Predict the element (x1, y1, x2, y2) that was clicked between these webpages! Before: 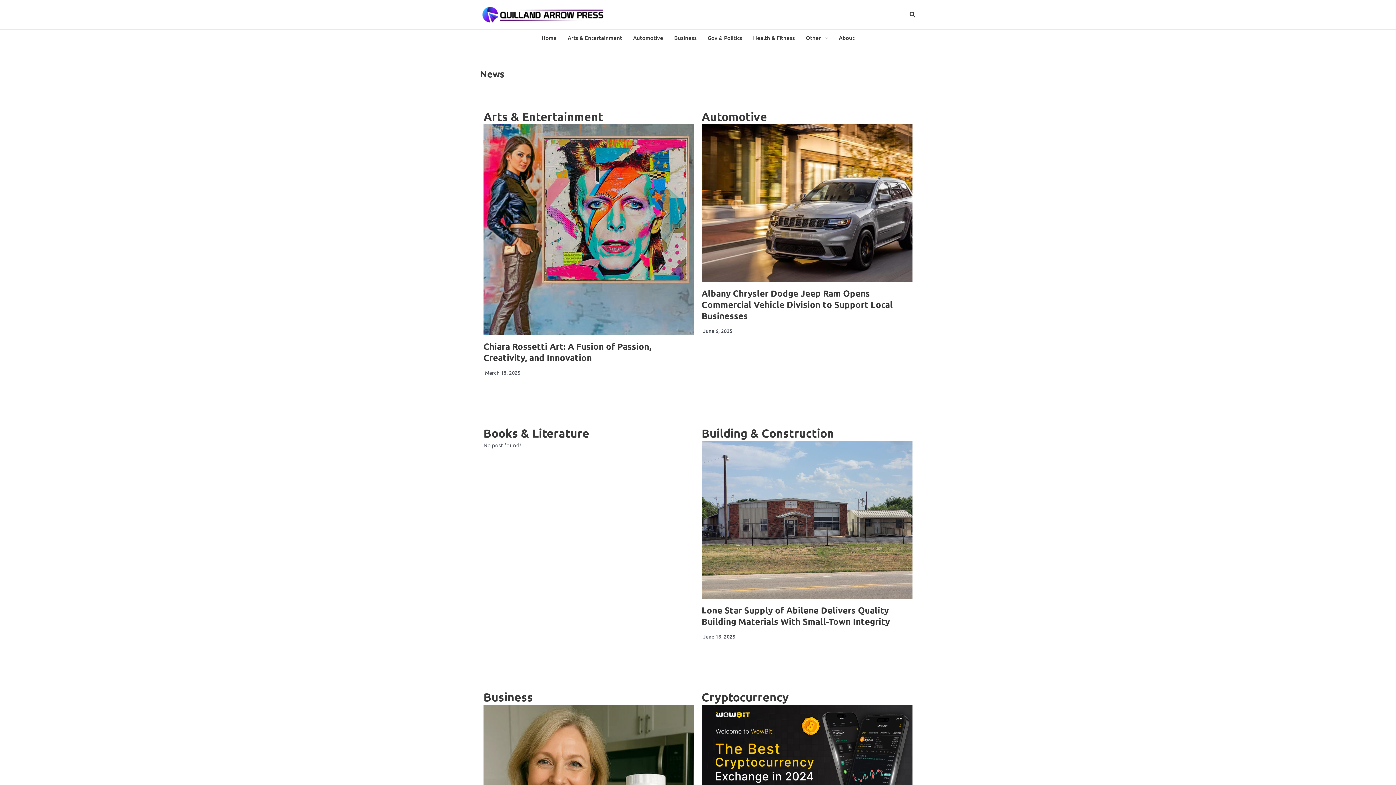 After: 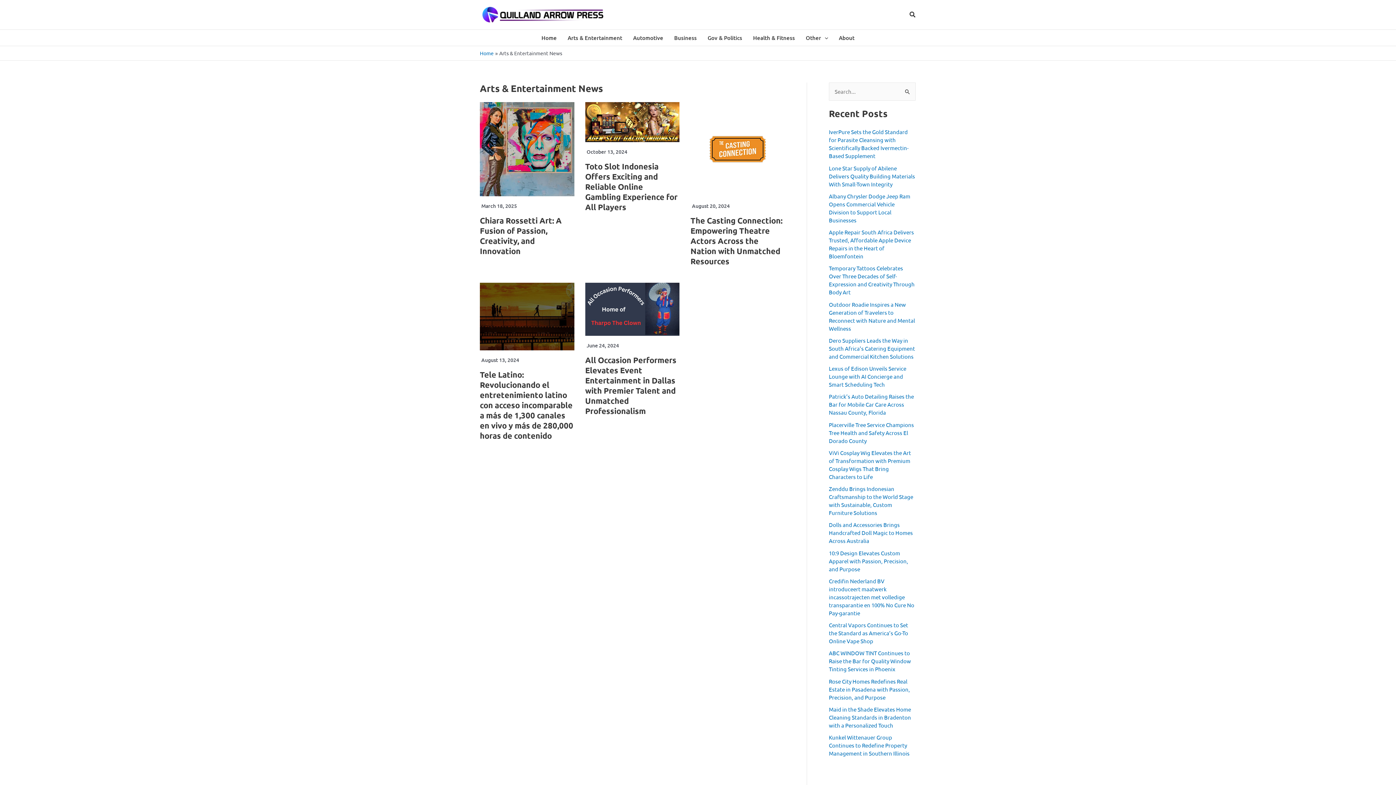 Action: bbox: (562, 29, 627, 45) label: Arts & Entertainment